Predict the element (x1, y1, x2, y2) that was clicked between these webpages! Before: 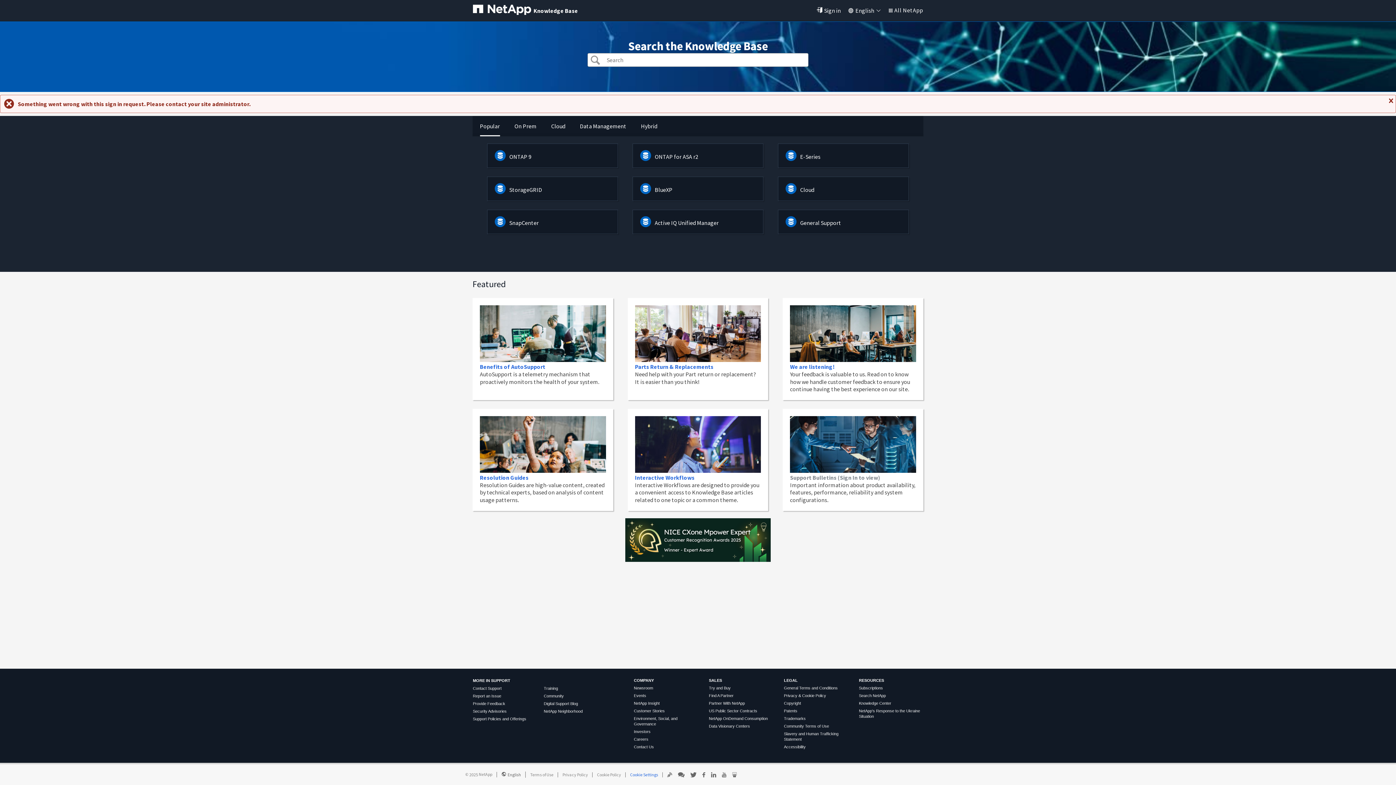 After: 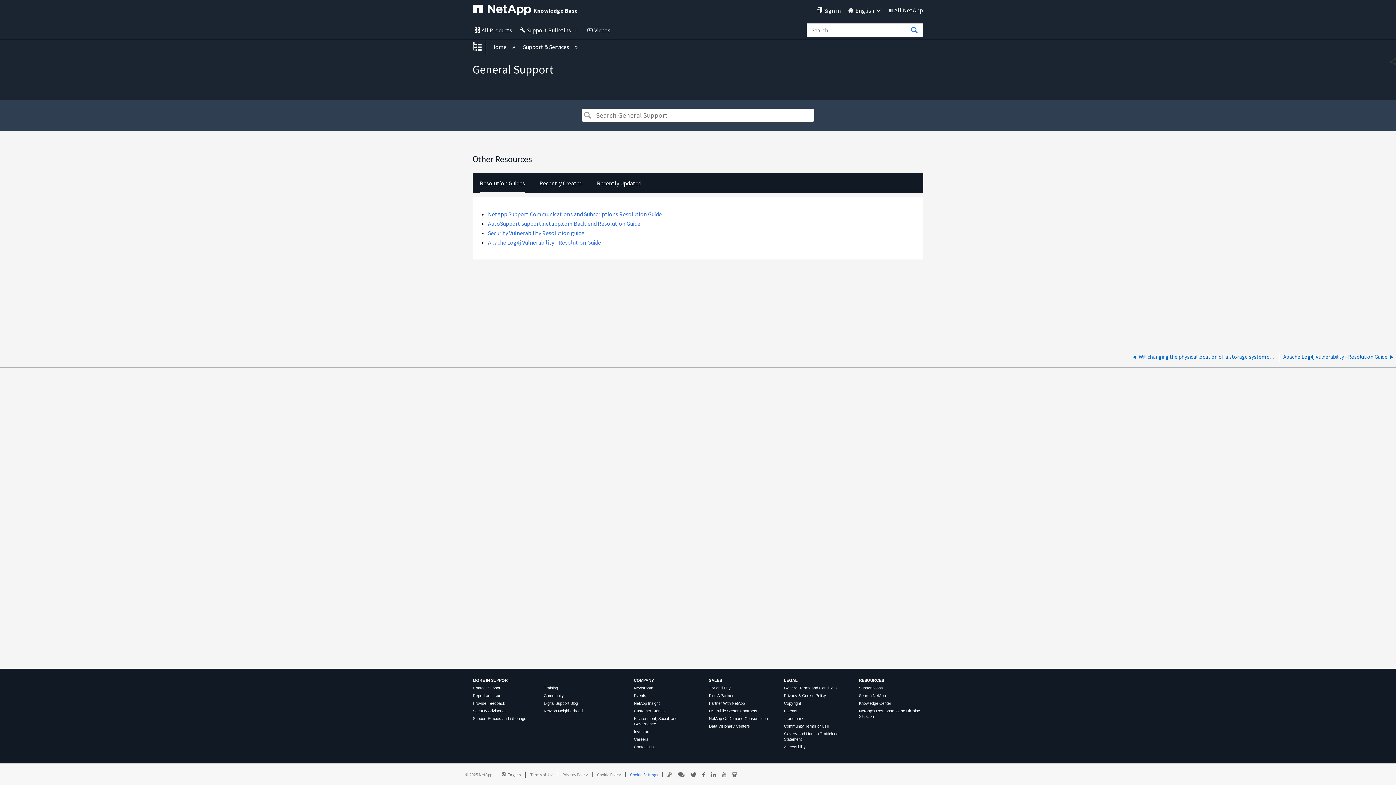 Action: label: General Support bbox: (800, 219, 841, 226)